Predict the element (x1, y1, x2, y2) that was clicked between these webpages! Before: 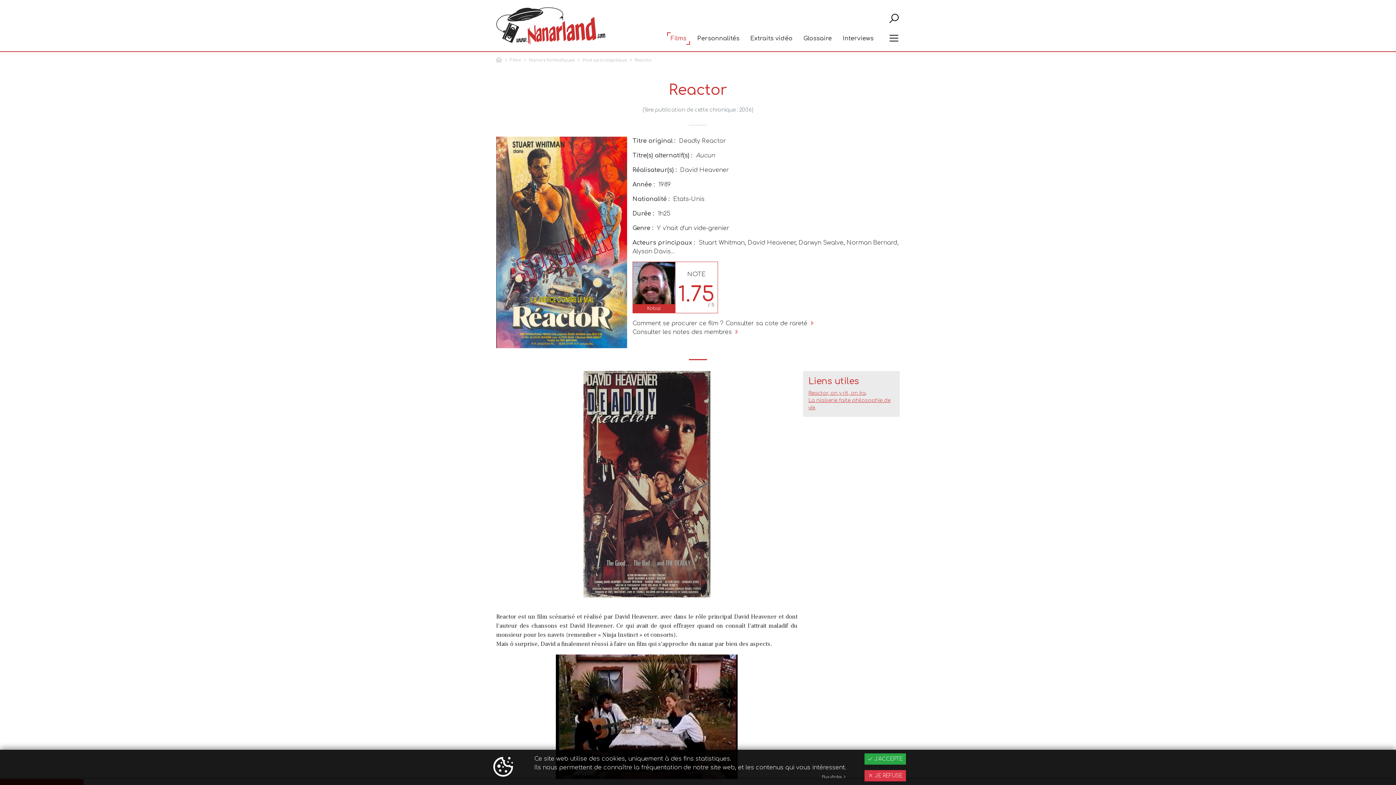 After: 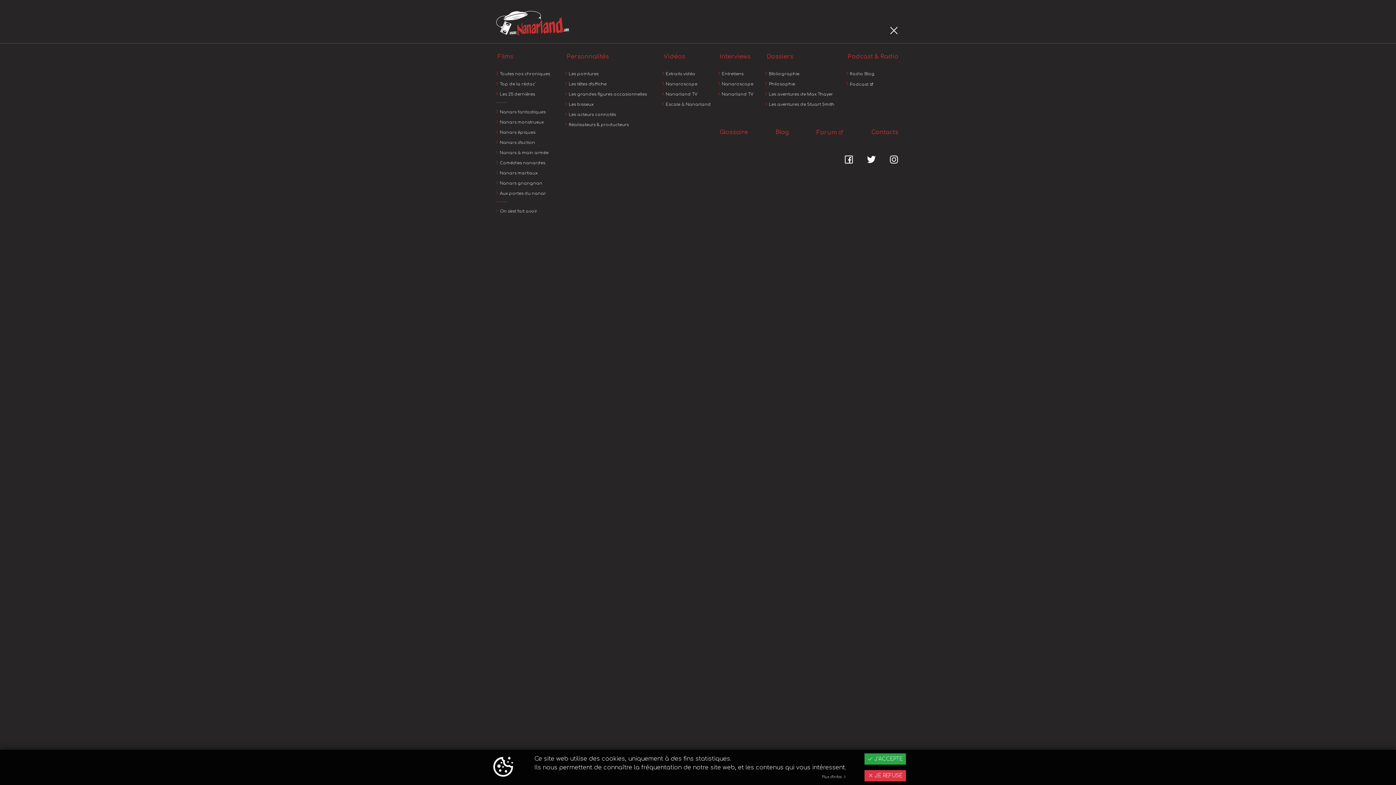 Action: bbox: (886, 32, 901, 44) label: Menu